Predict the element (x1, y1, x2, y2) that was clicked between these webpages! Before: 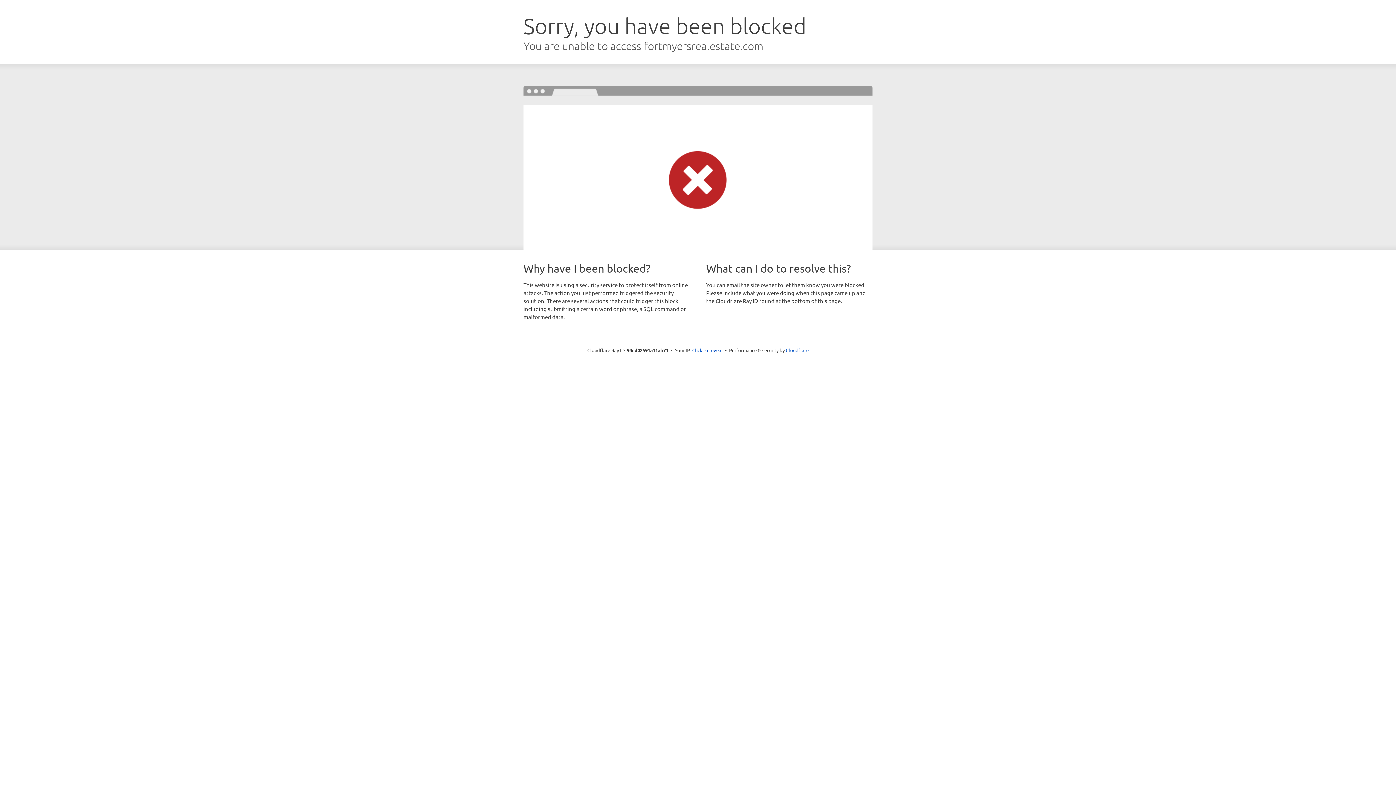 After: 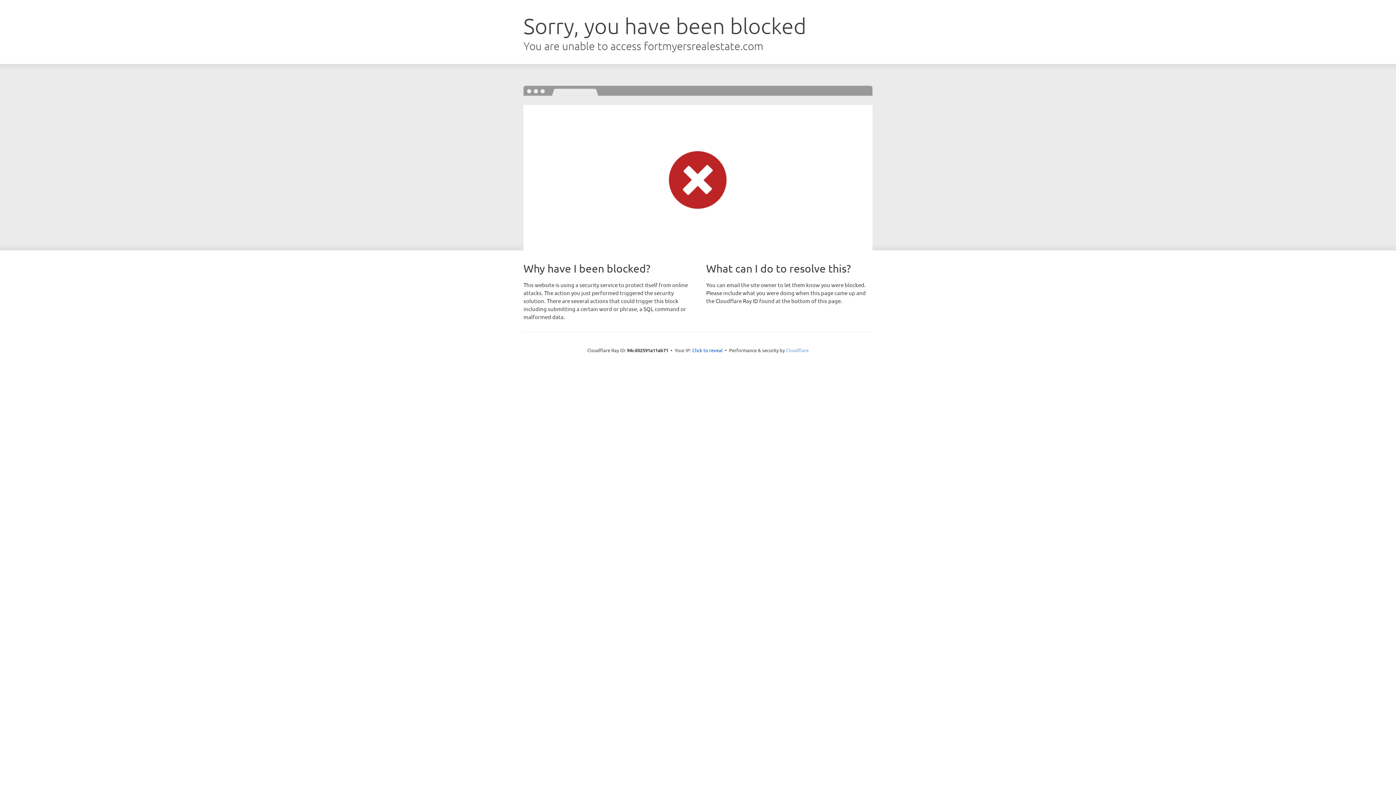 Action: bbox: (786, 347, 808, 353) label: Cloudflare